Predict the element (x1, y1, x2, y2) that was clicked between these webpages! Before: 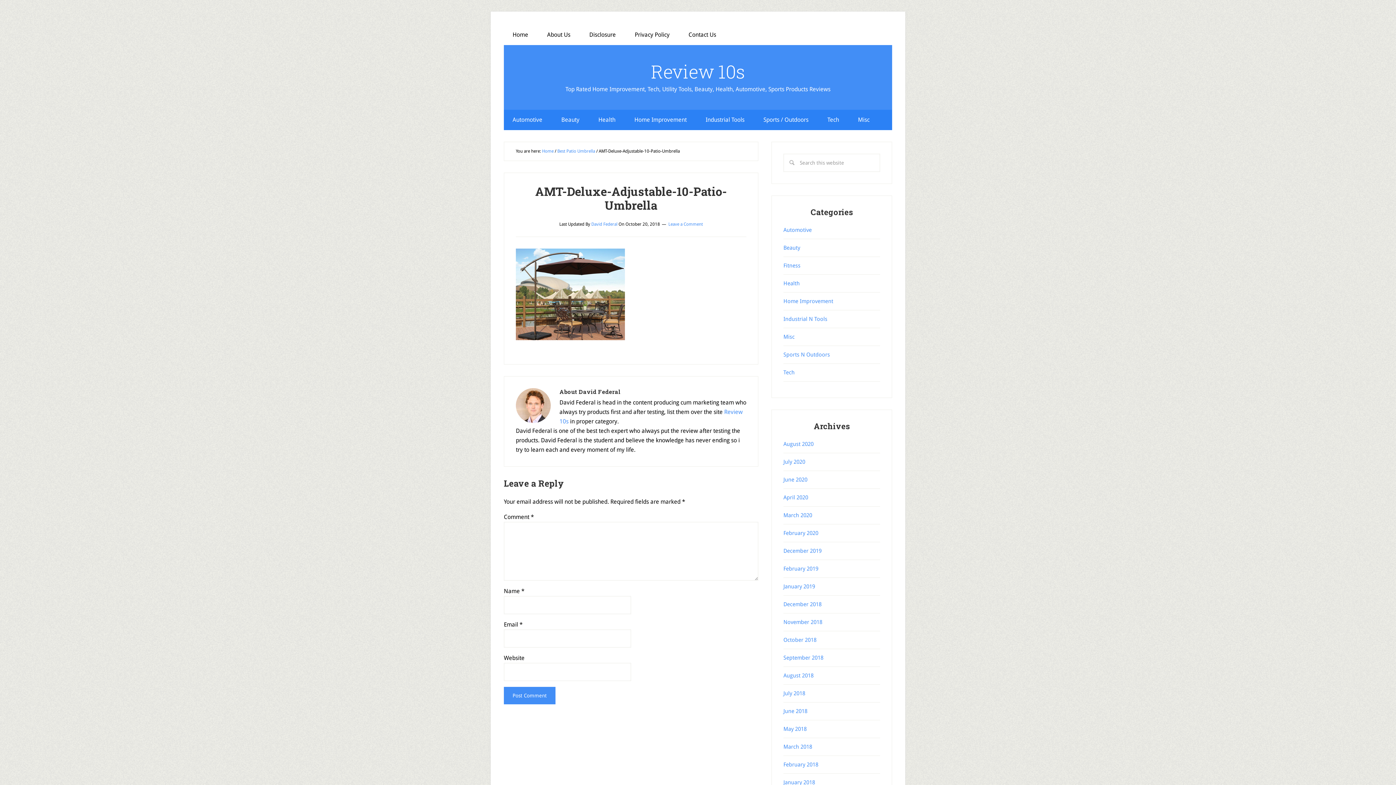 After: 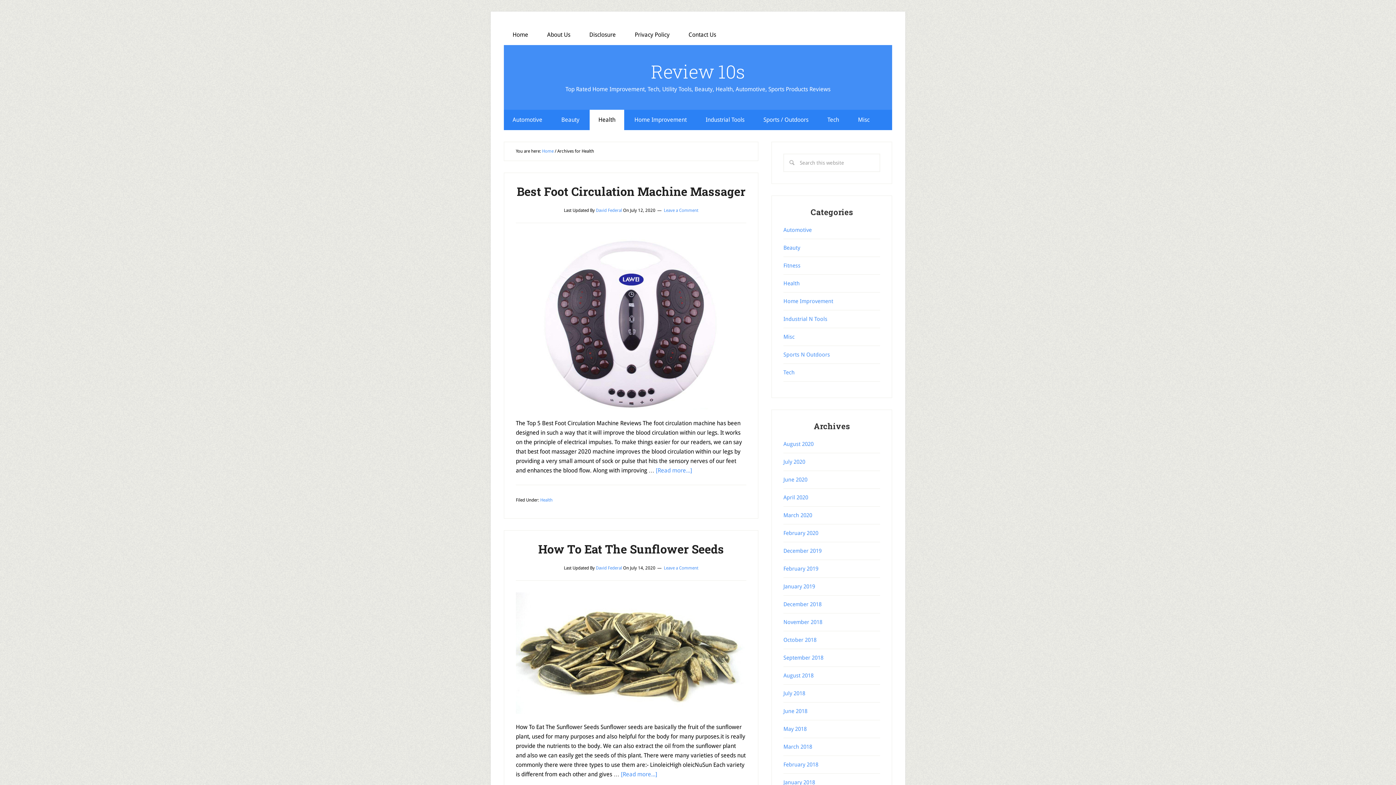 Action: bbox: (783, 280, 800, 286) label: Health